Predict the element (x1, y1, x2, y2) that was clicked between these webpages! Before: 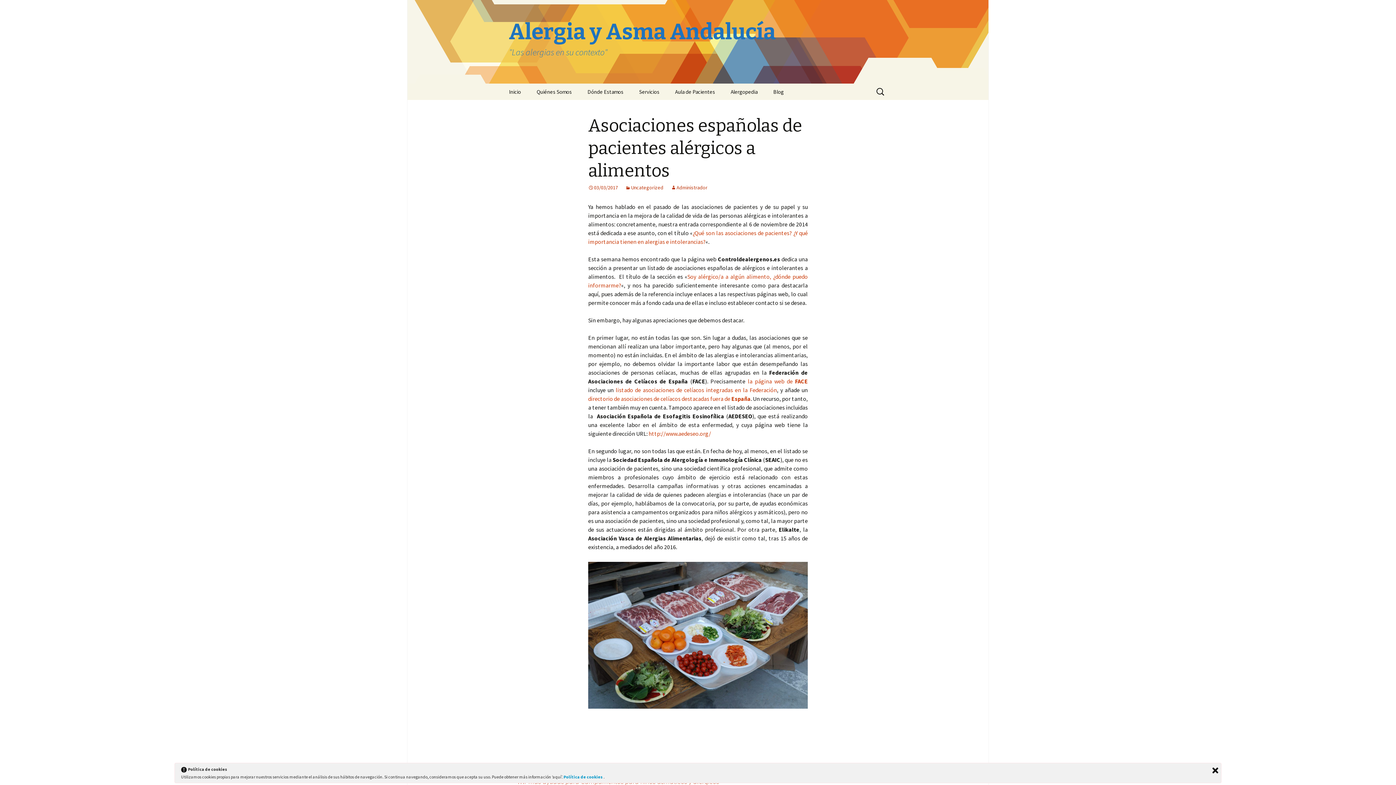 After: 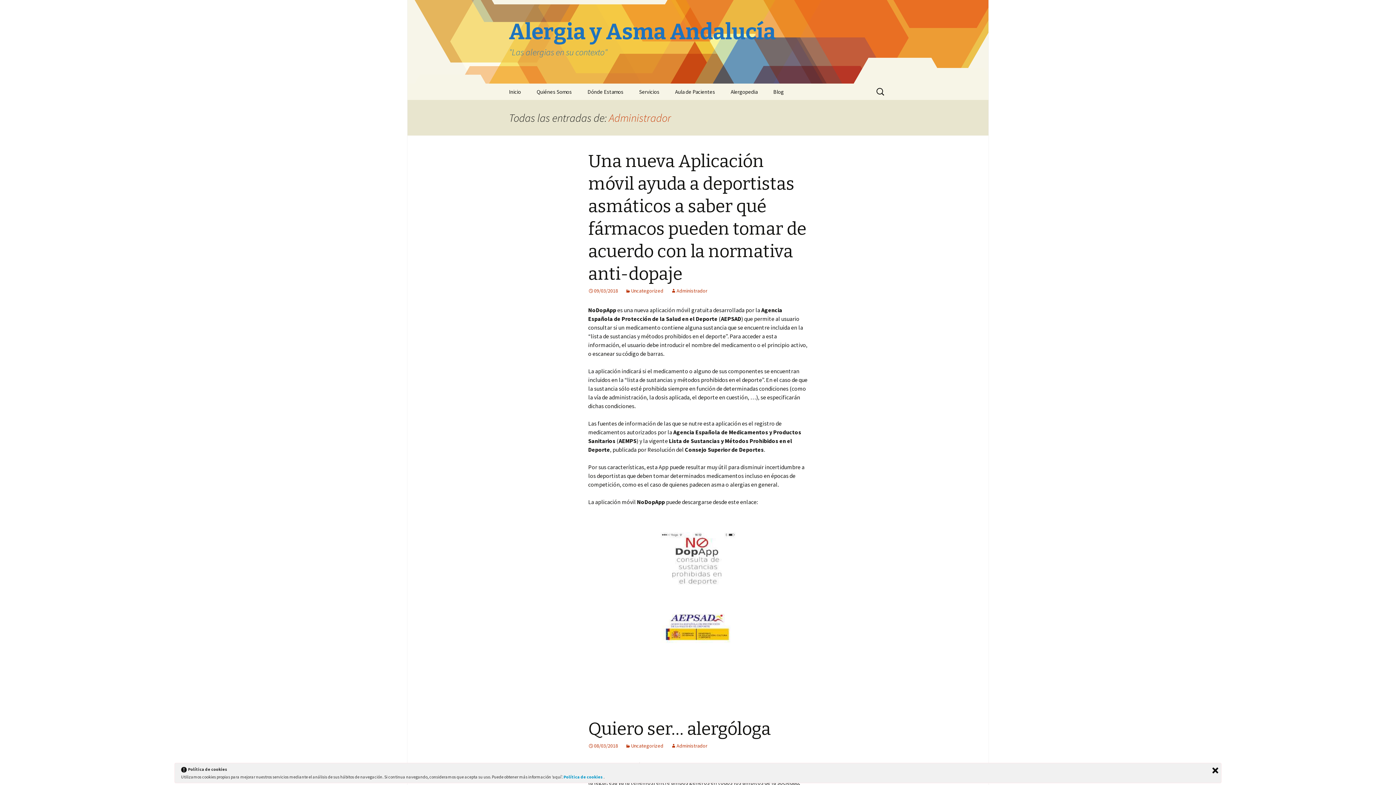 Action: bbox: (670, 184, 707, 190) label: Administrador